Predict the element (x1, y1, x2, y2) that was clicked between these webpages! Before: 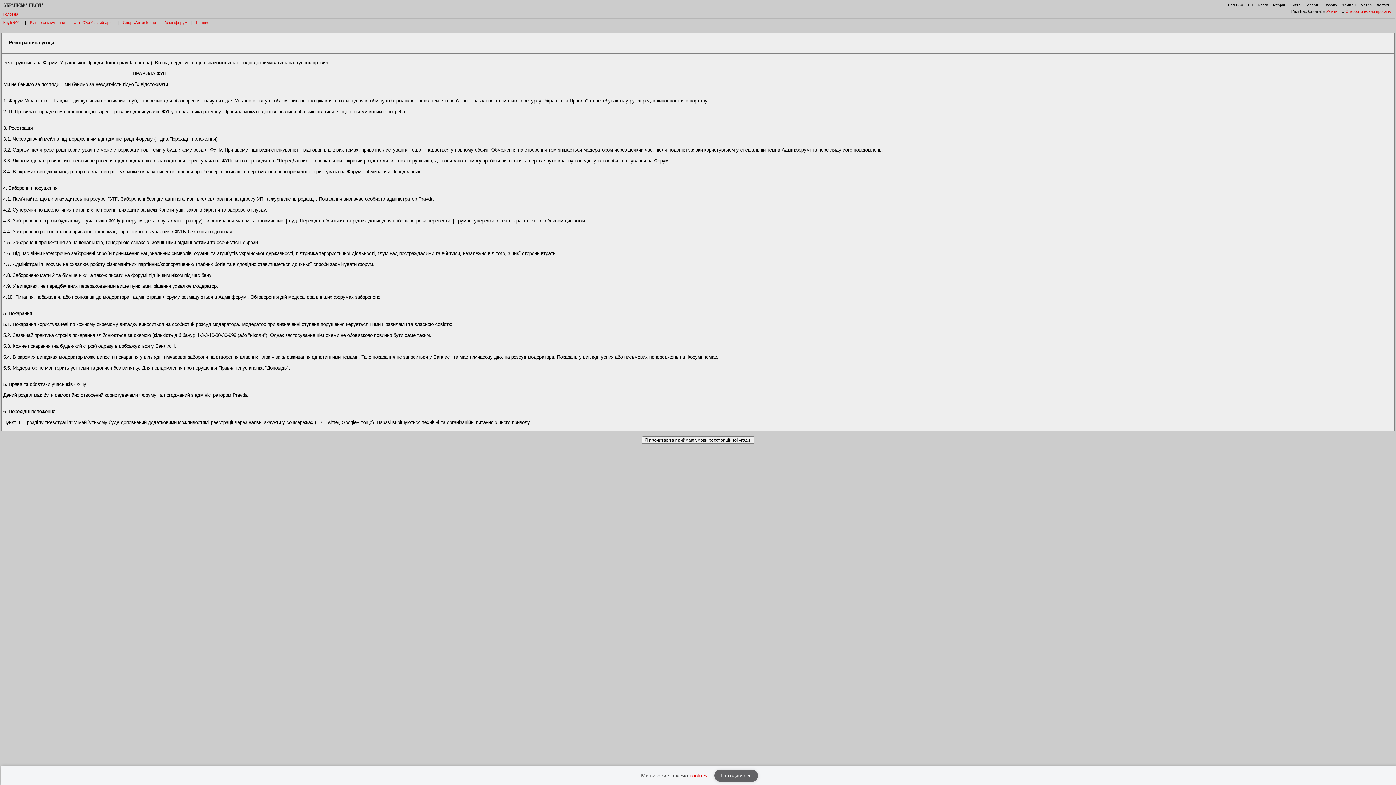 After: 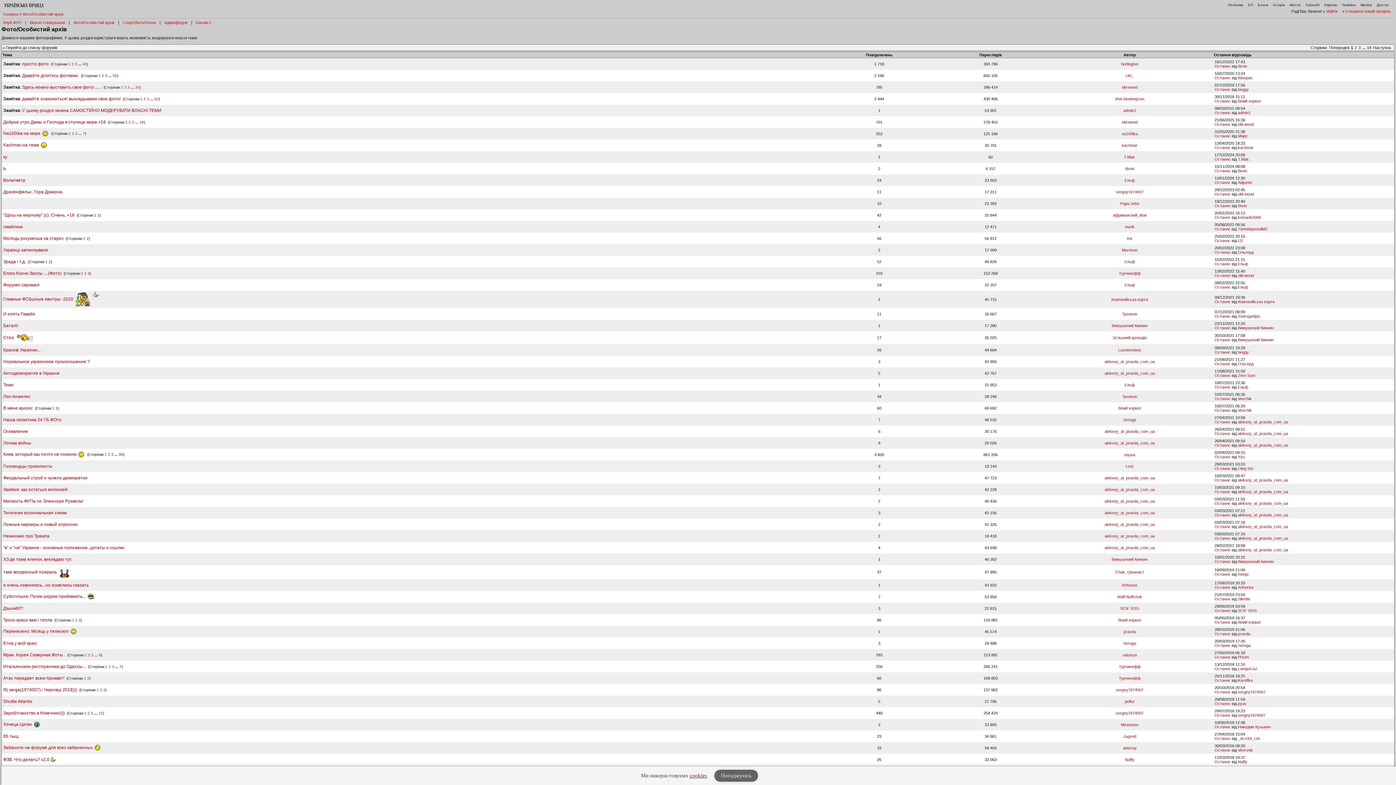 Action: bbox: (73, 20, 114, 24) label: Фото/Особистий архів